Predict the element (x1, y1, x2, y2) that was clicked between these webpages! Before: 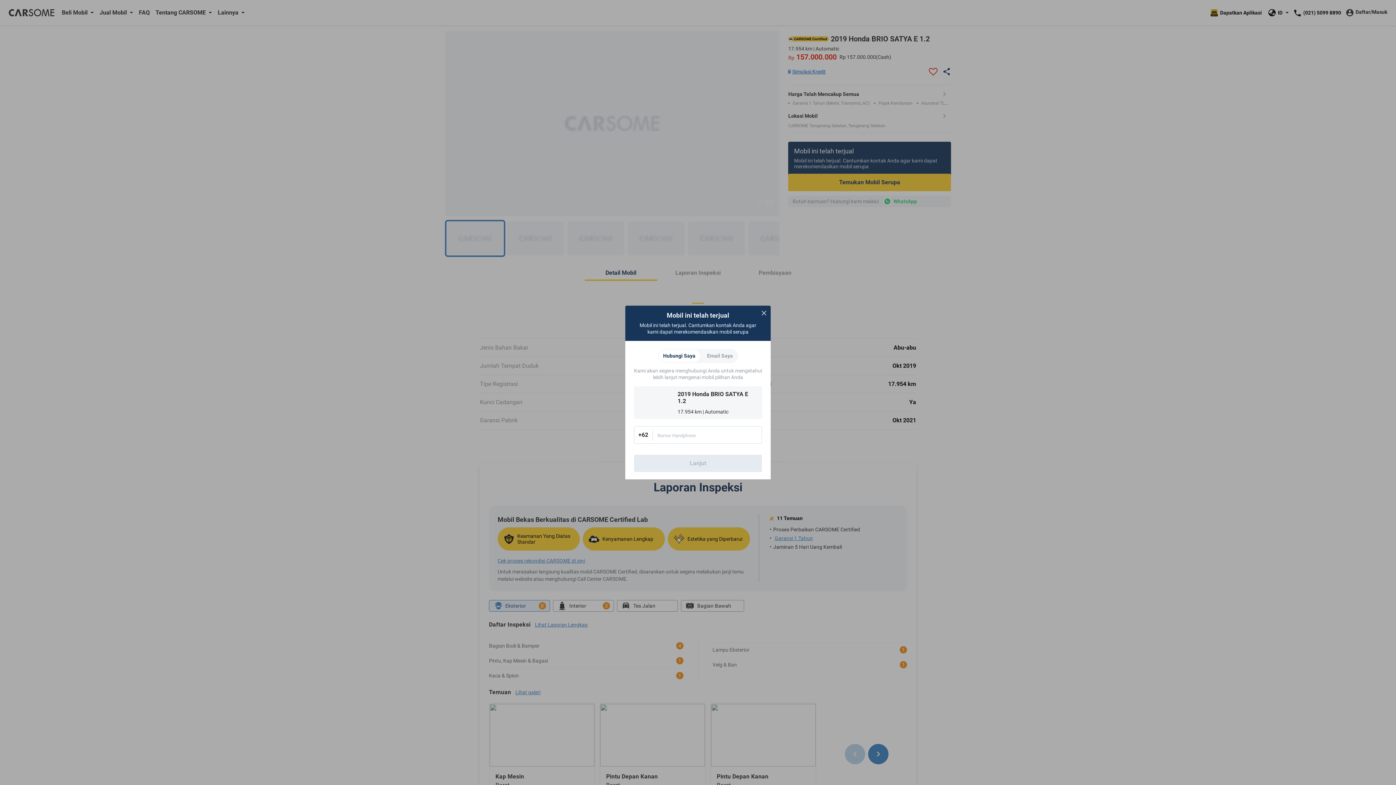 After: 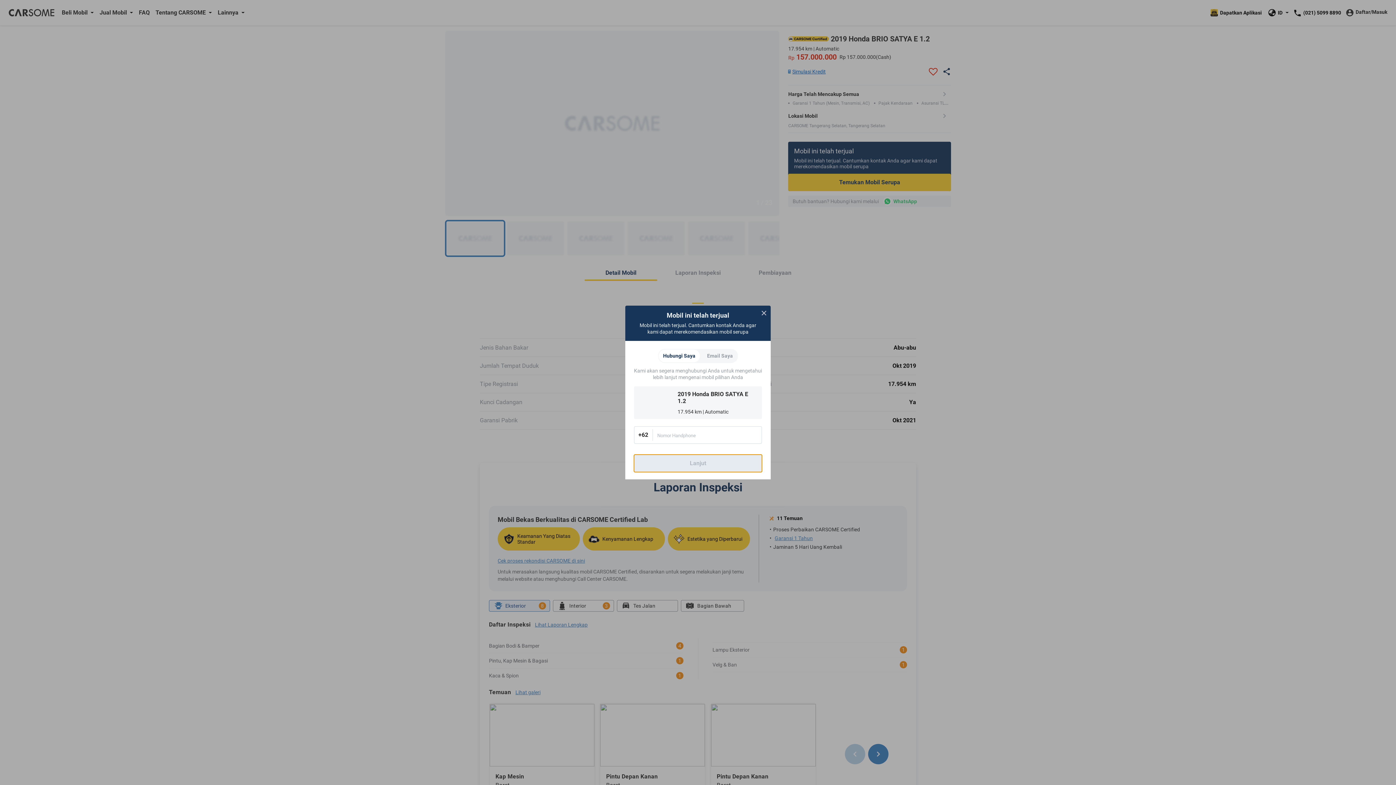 Action: label: Lanjut bbox: (634, 454, 762, 472)